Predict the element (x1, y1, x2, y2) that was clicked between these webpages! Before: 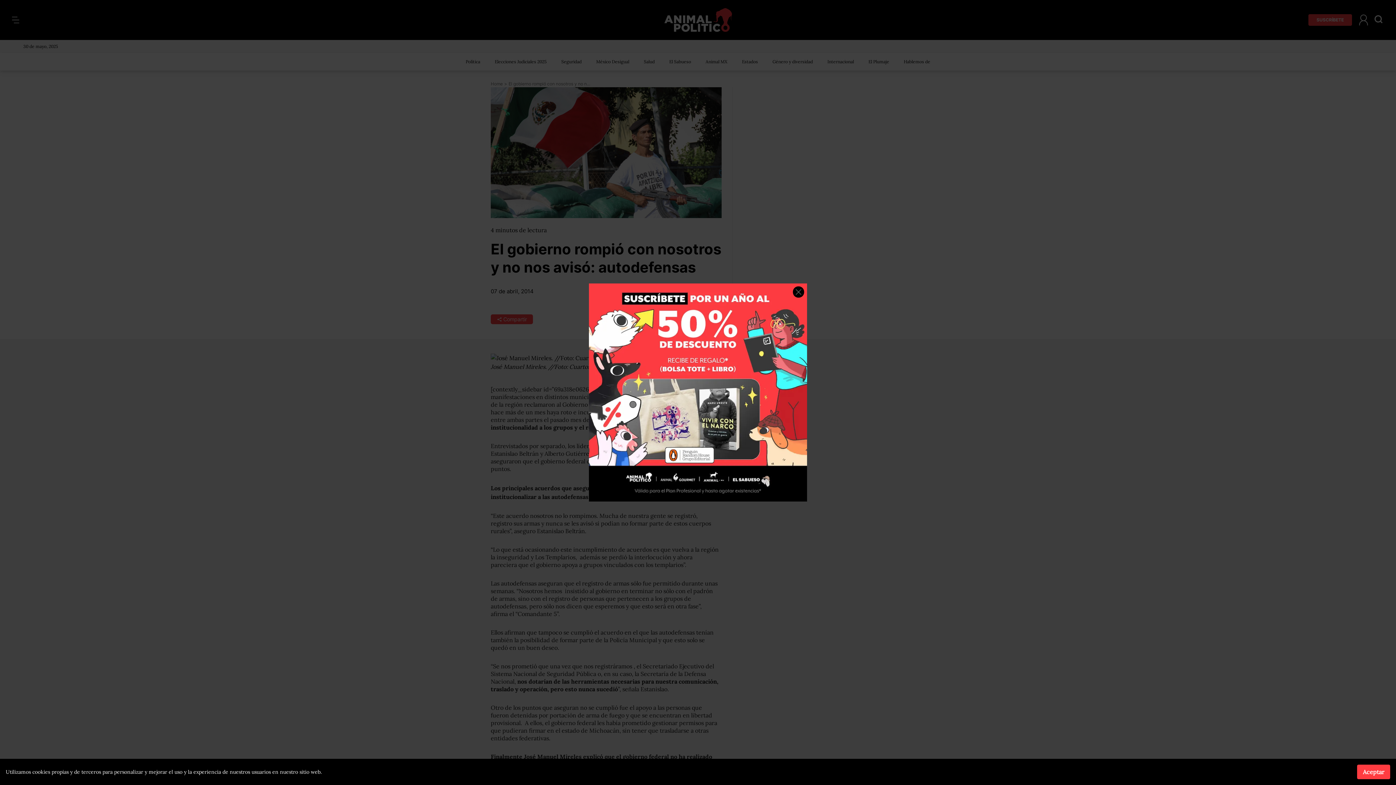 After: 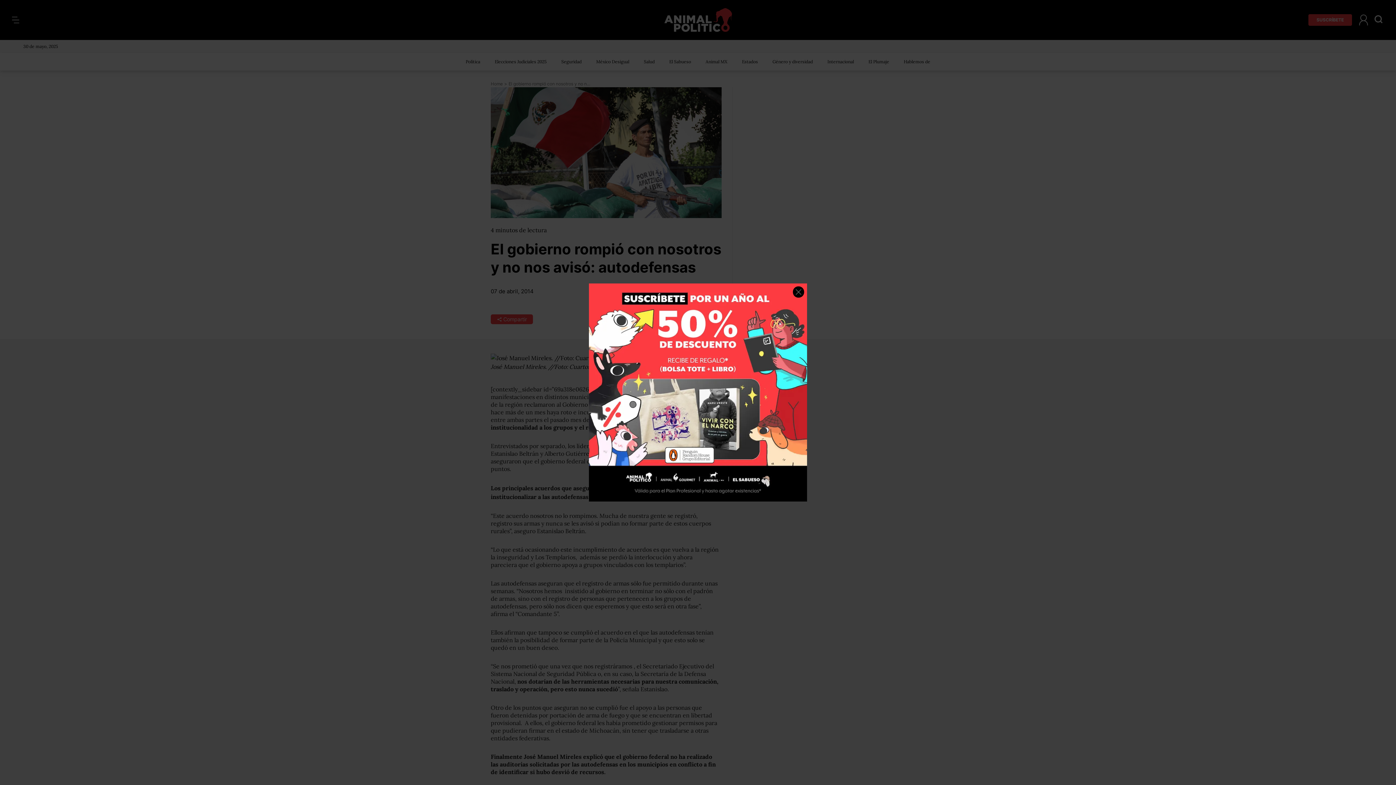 Action: label: Aceptar bbox: (1357, 765, 1390, 779)